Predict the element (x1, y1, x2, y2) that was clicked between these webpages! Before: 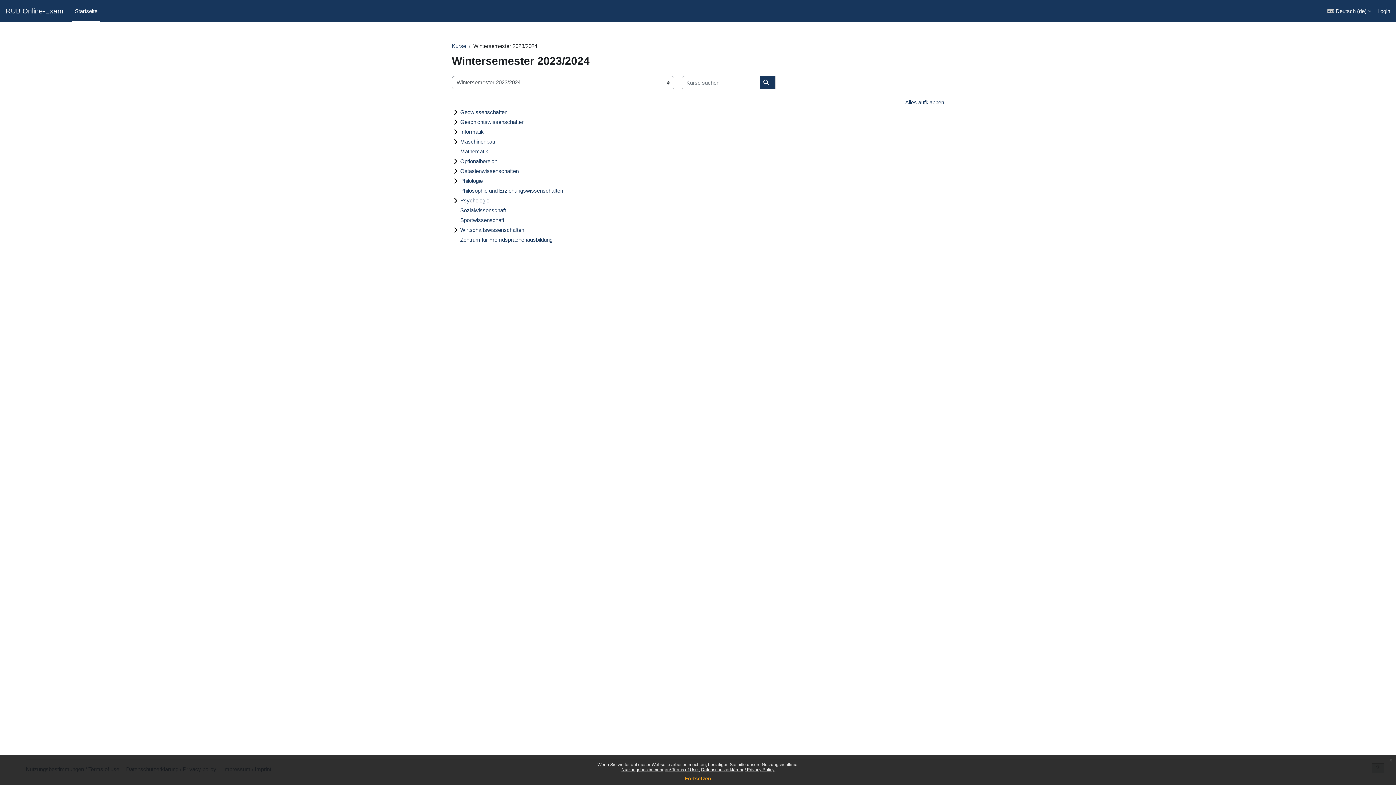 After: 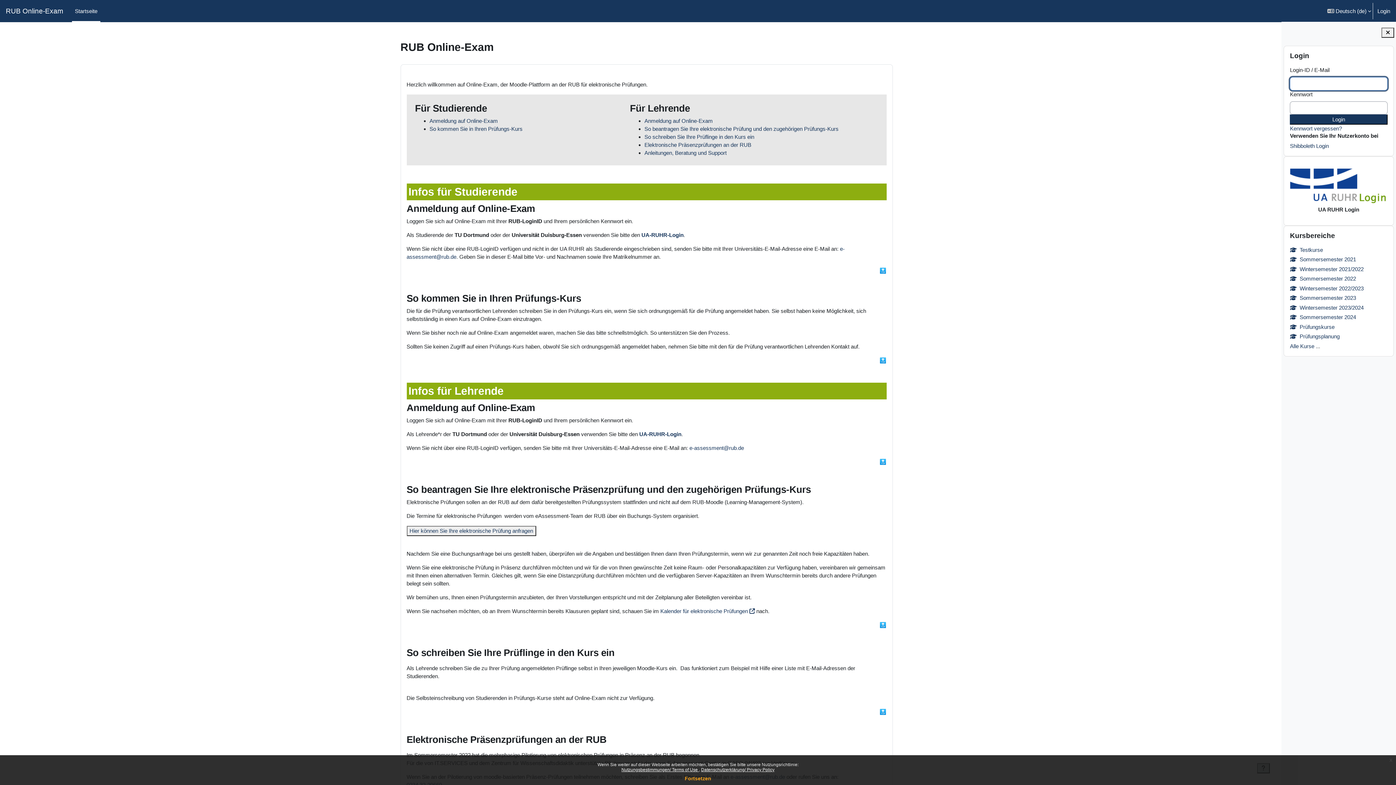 Action: label: RUB Online-Exam bbox: (5, 0, 63, 22)